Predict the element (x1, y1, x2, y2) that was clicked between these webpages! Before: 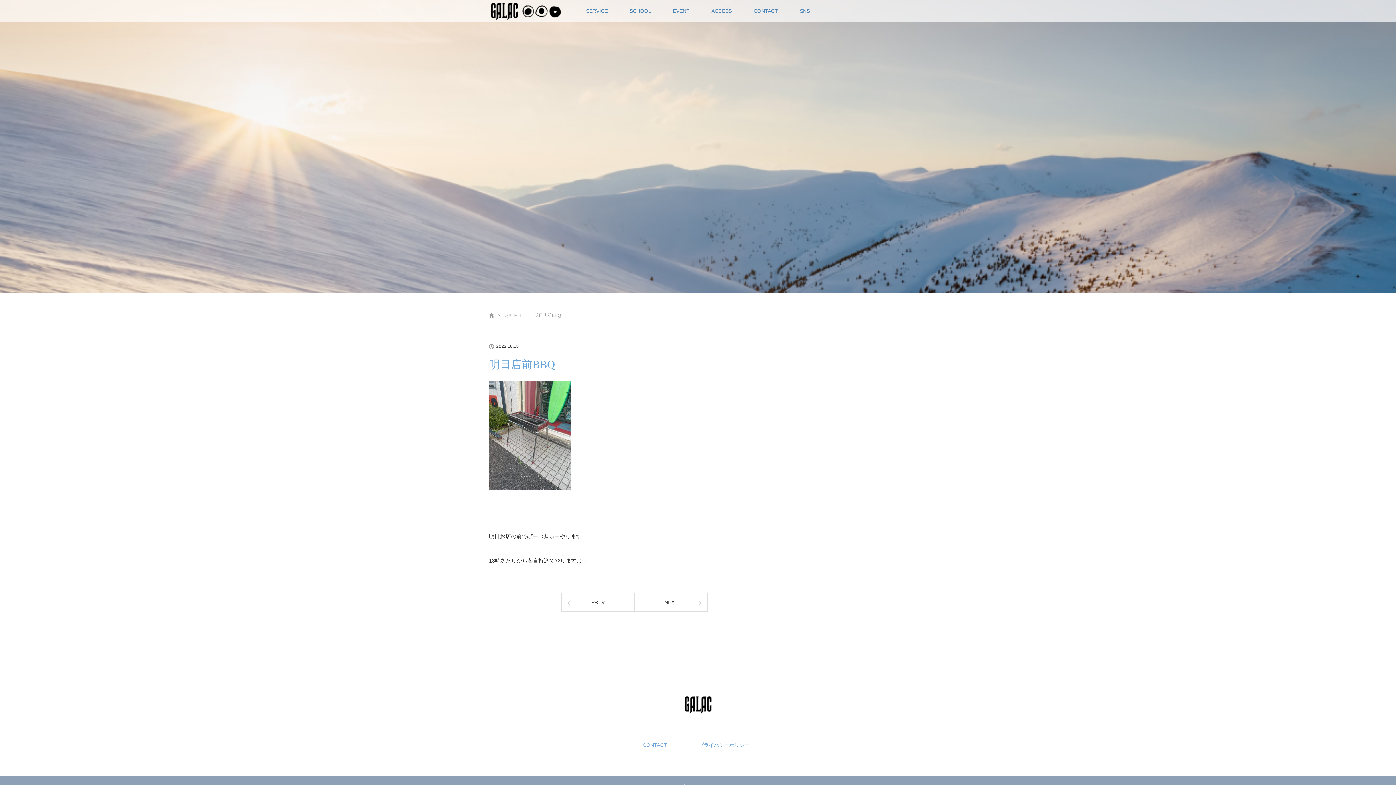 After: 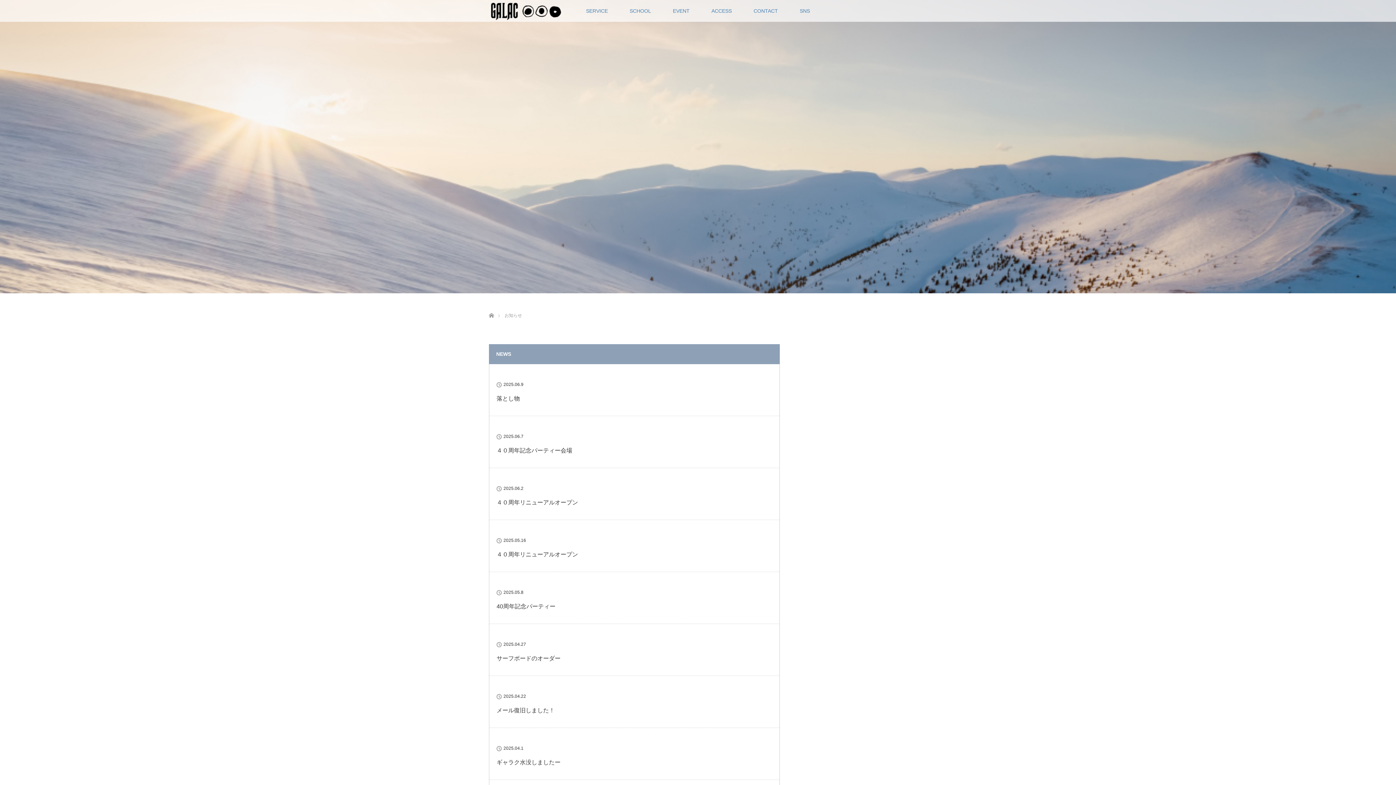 Action: label: お知らせ bbox: (504, 313, 522, 318)